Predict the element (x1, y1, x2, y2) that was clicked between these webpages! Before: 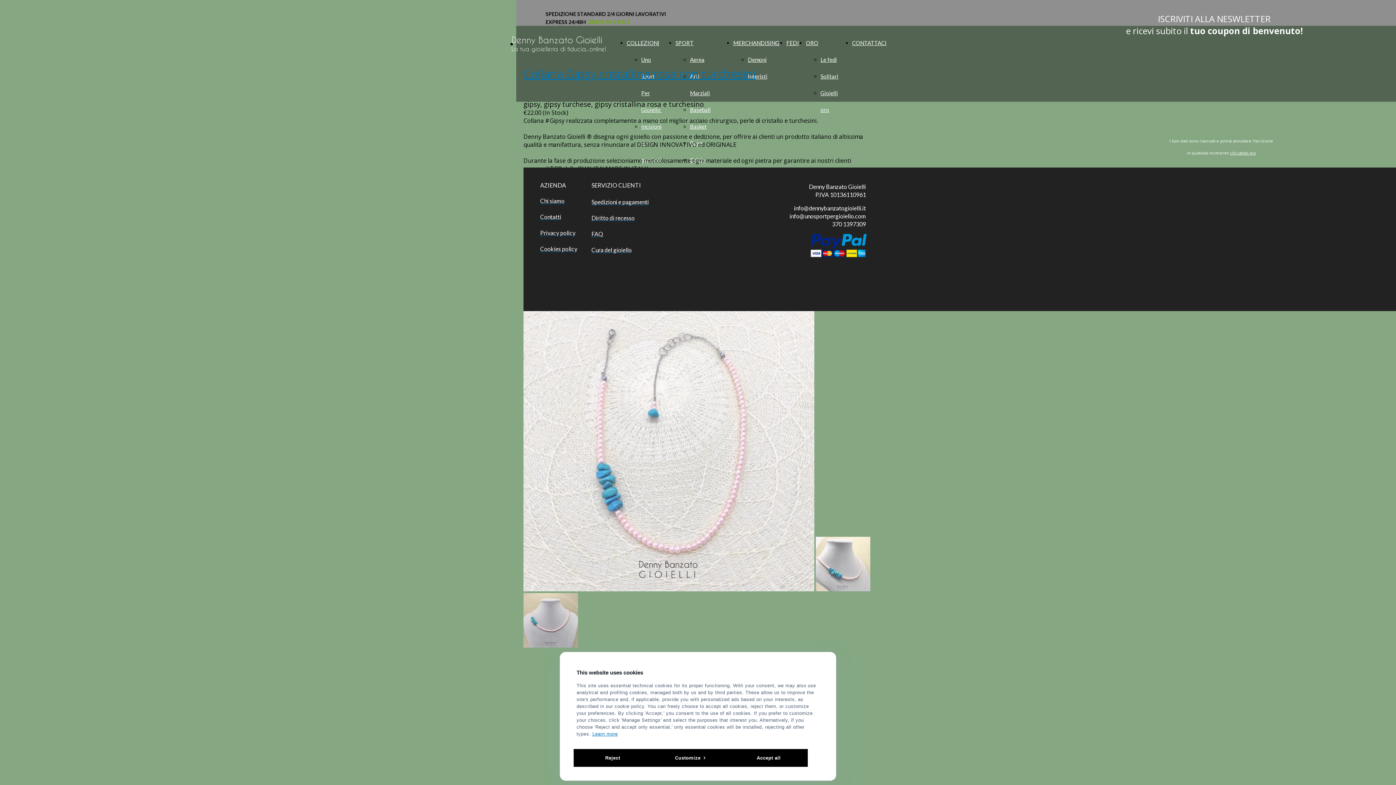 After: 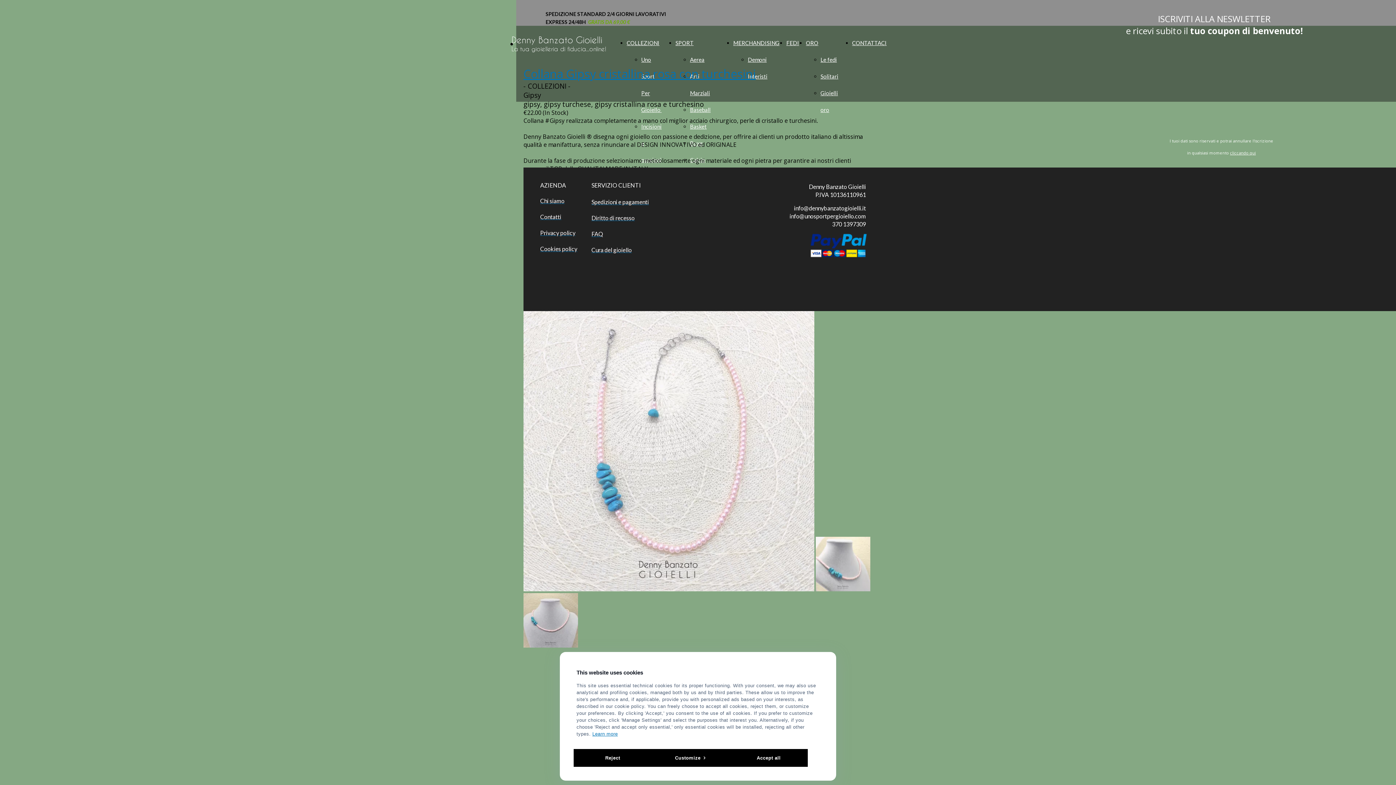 Action: label: Contatti​ bbox: (540, 213, 561, 221)